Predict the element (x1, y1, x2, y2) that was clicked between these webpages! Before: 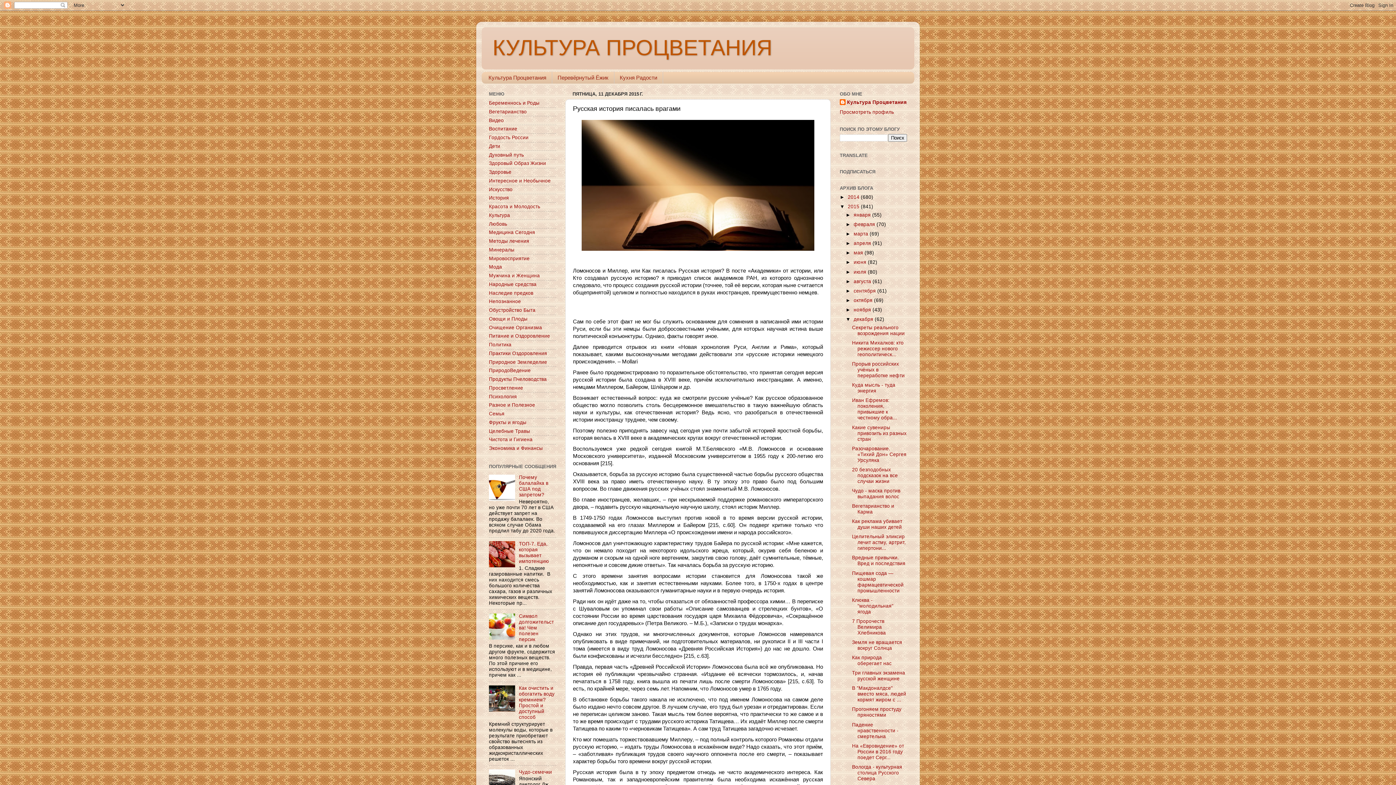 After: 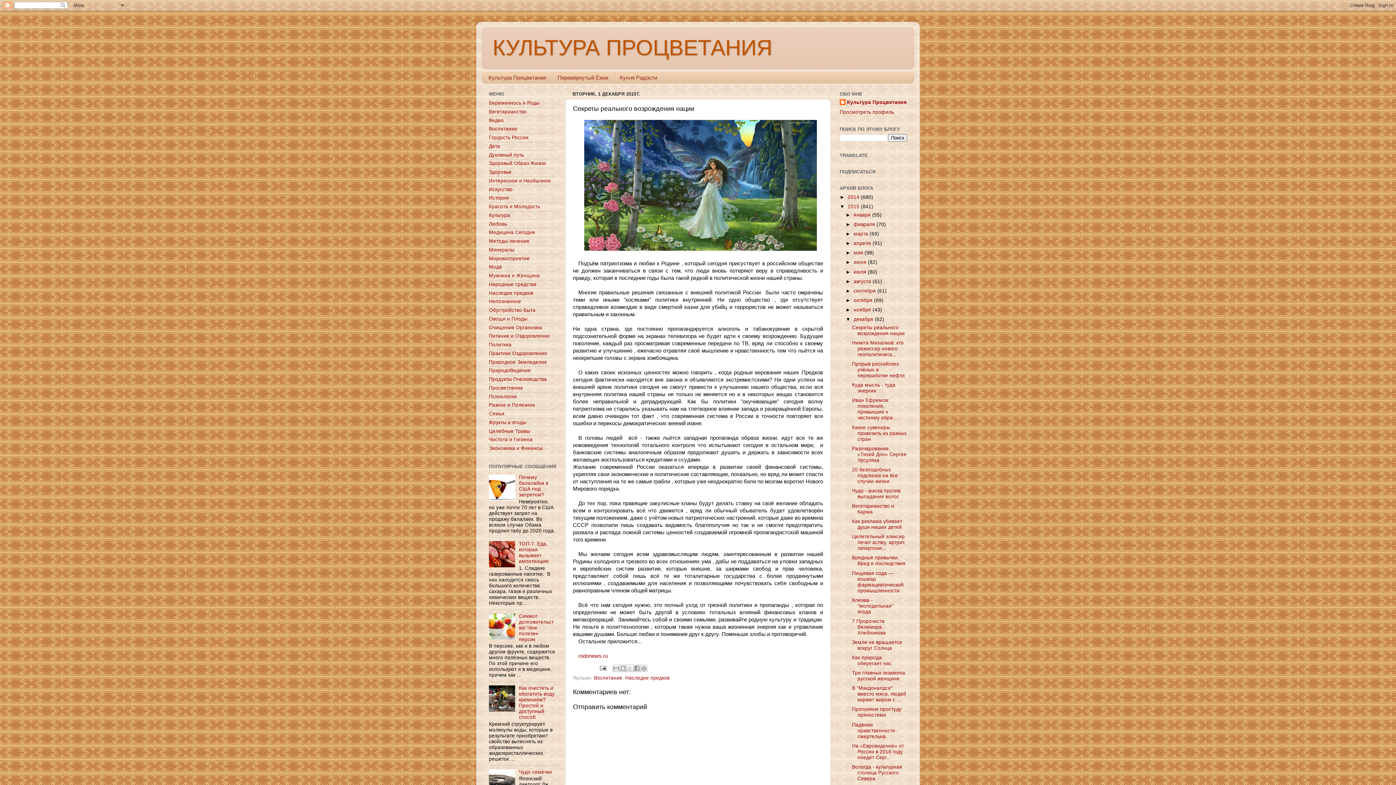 Action: bbox: (852, 325, 904, 336) label: Секреты реального возрождения нации